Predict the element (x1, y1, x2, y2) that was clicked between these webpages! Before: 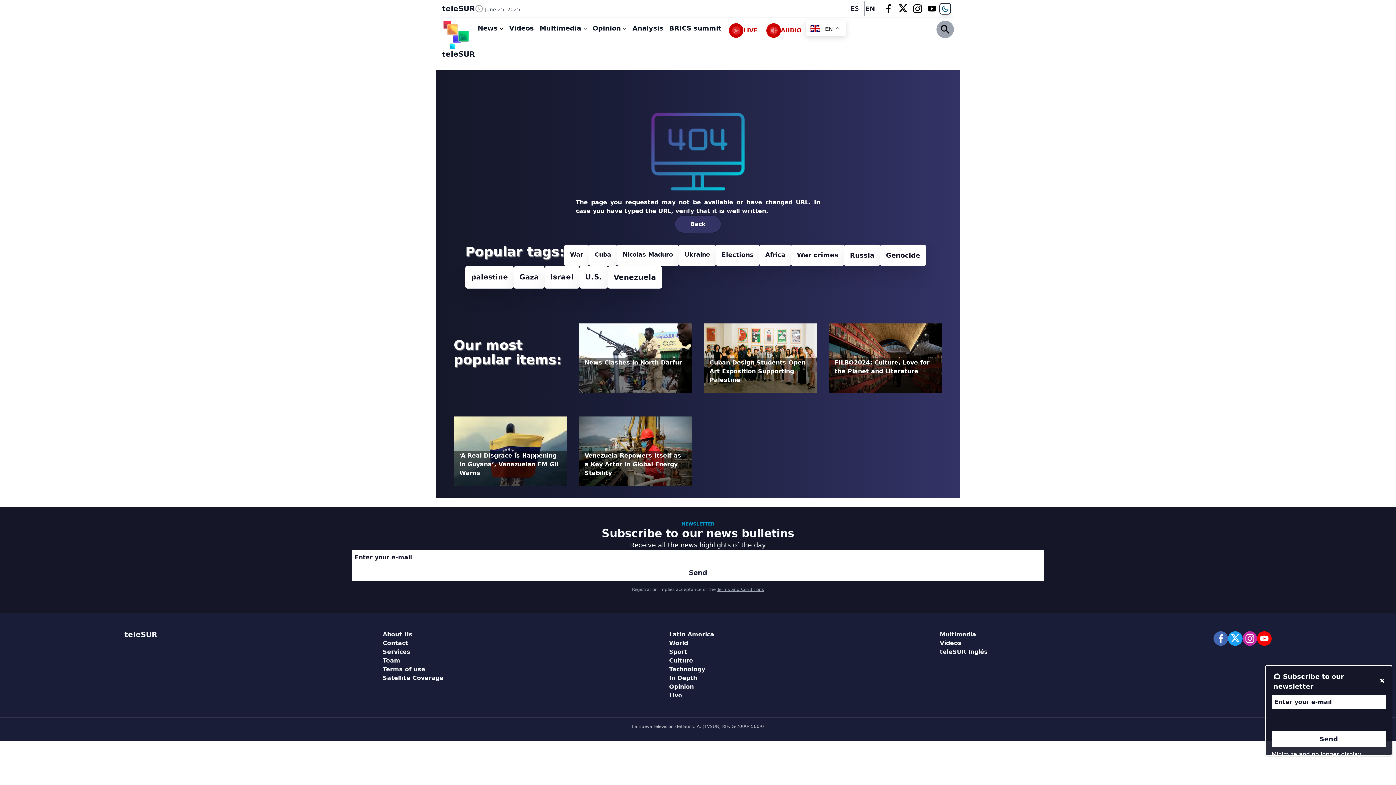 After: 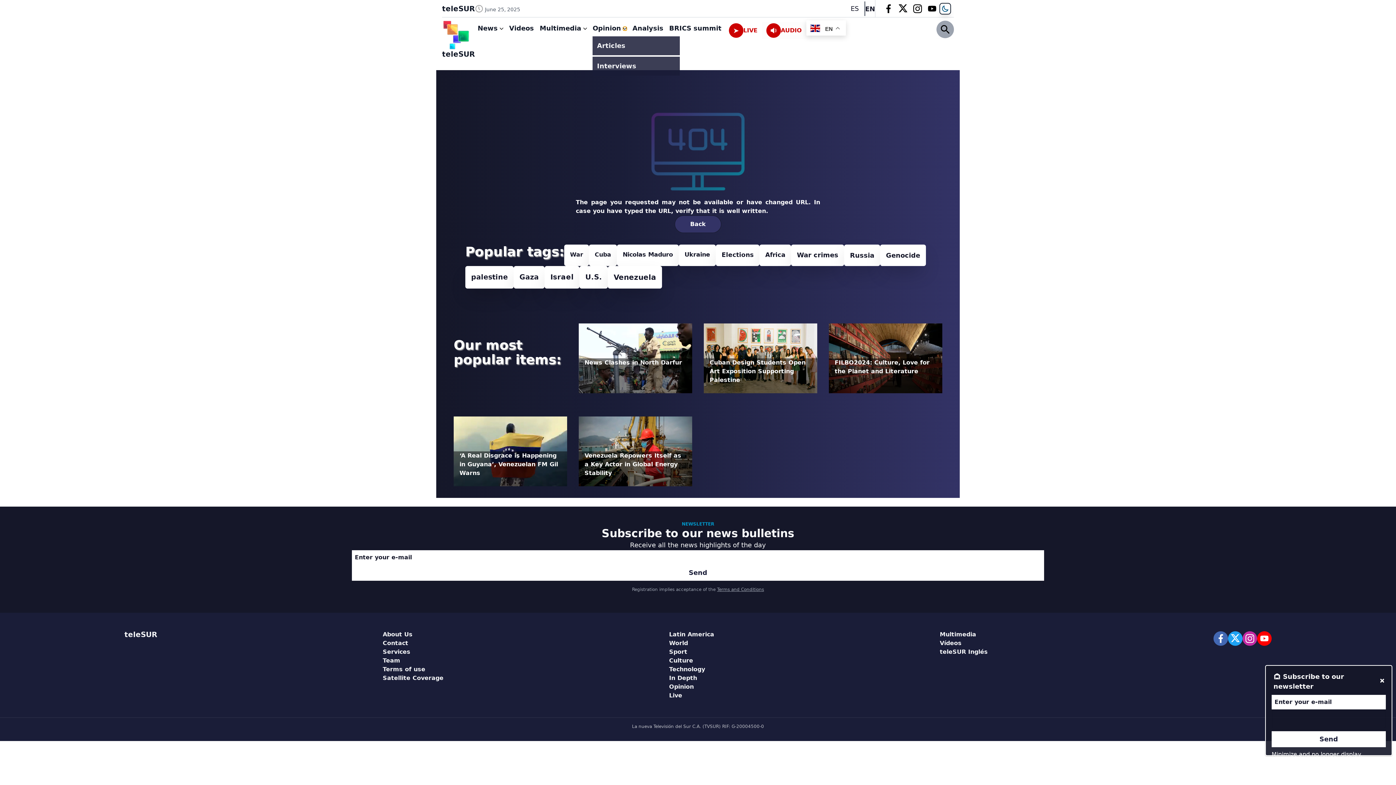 Action: bbox: (623, 27, 626, 30)